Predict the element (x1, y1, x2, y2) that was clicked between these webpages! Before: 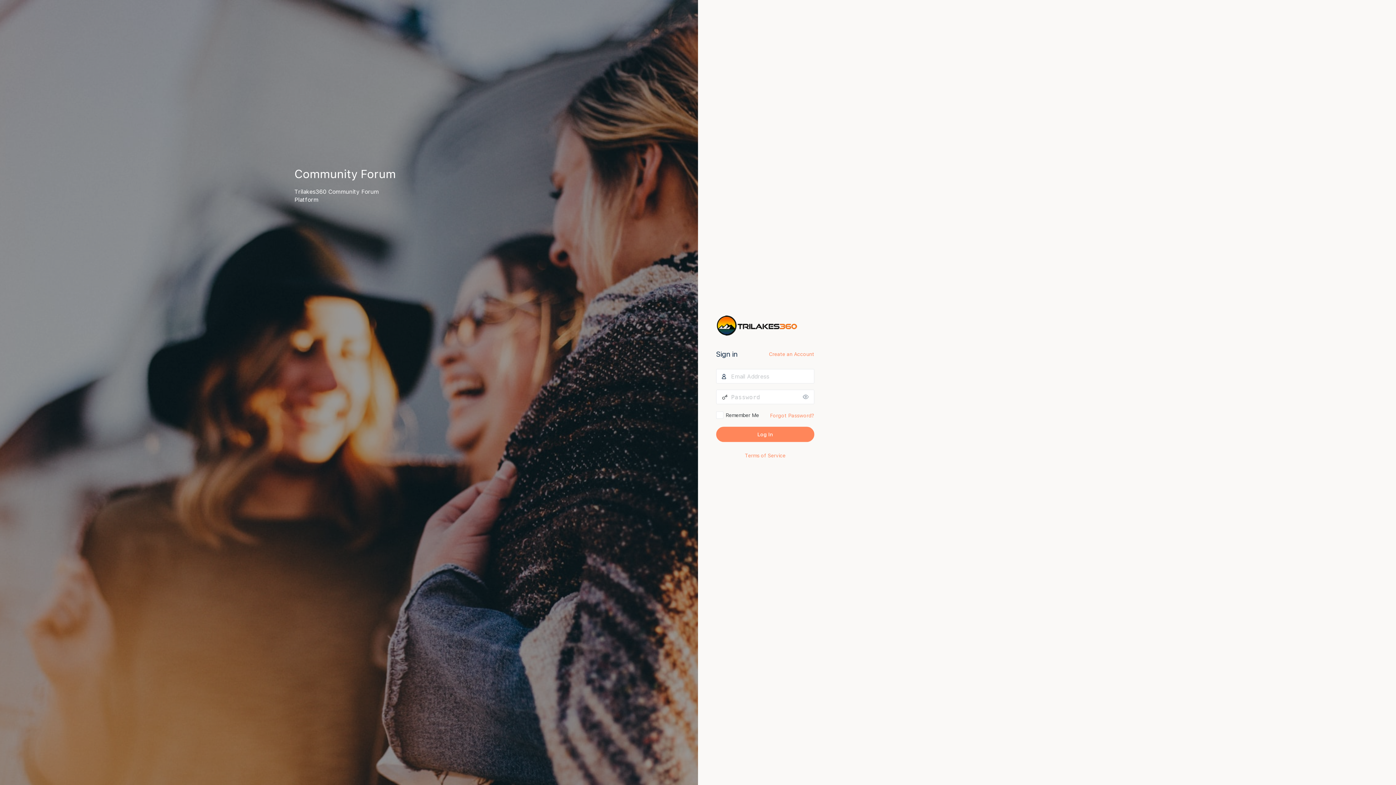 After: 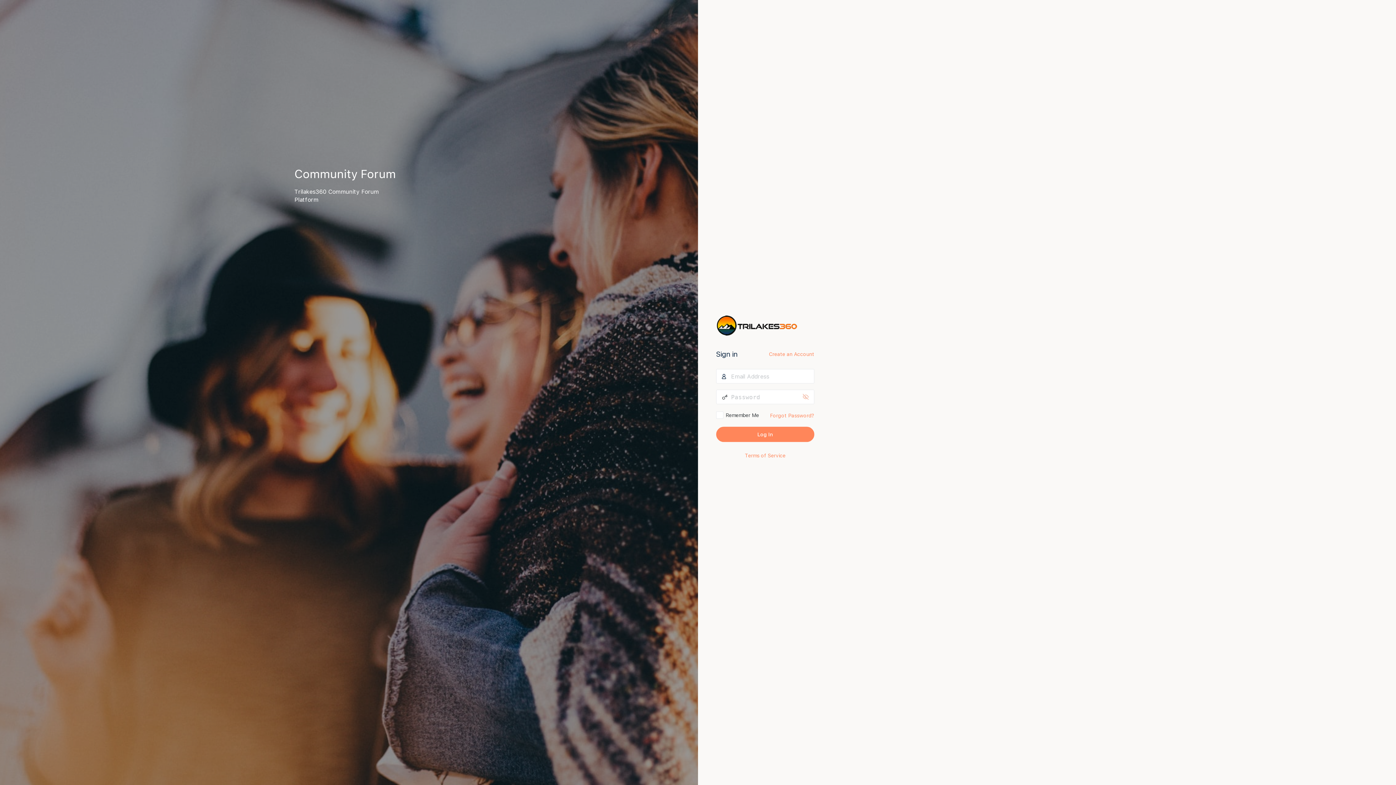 Action: label: Show password bbox: (800, 390, 814, 404)